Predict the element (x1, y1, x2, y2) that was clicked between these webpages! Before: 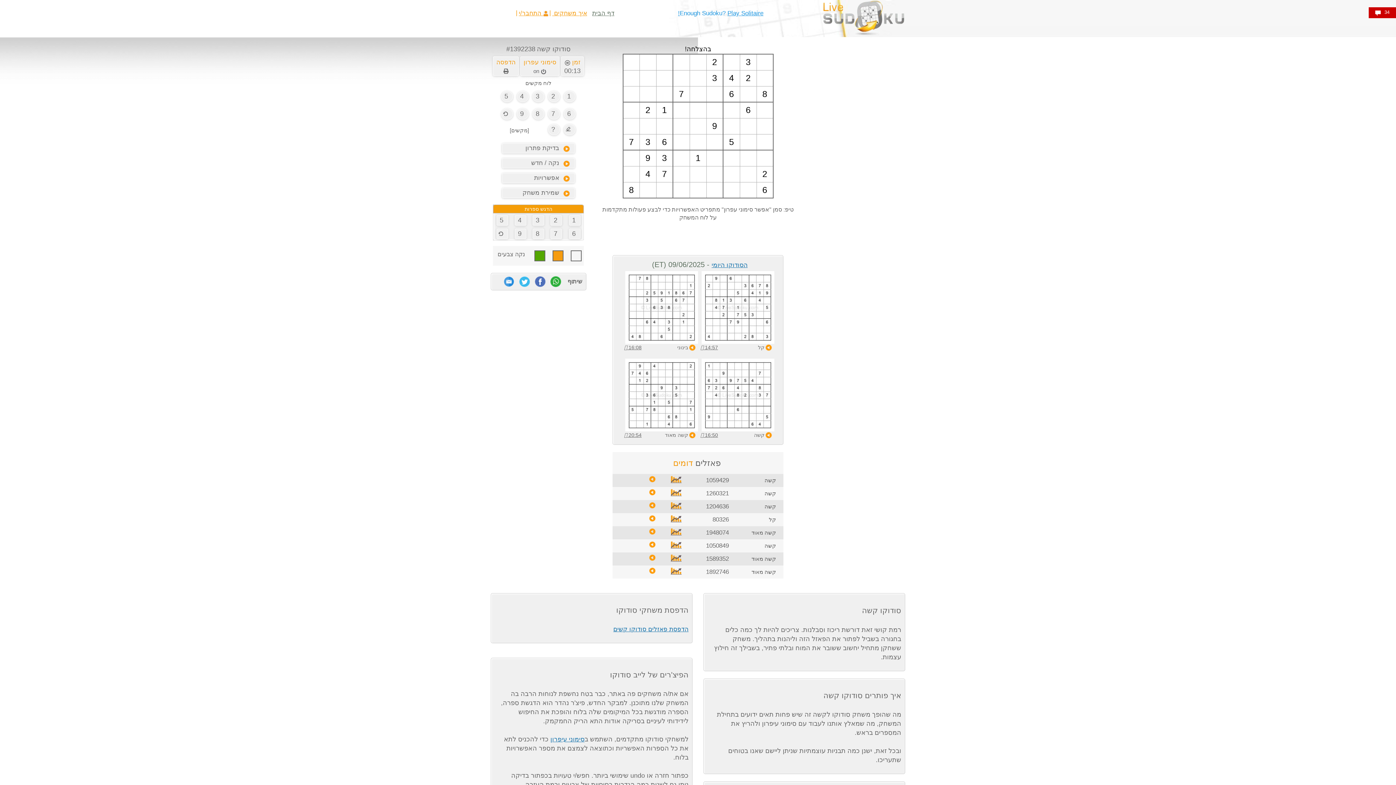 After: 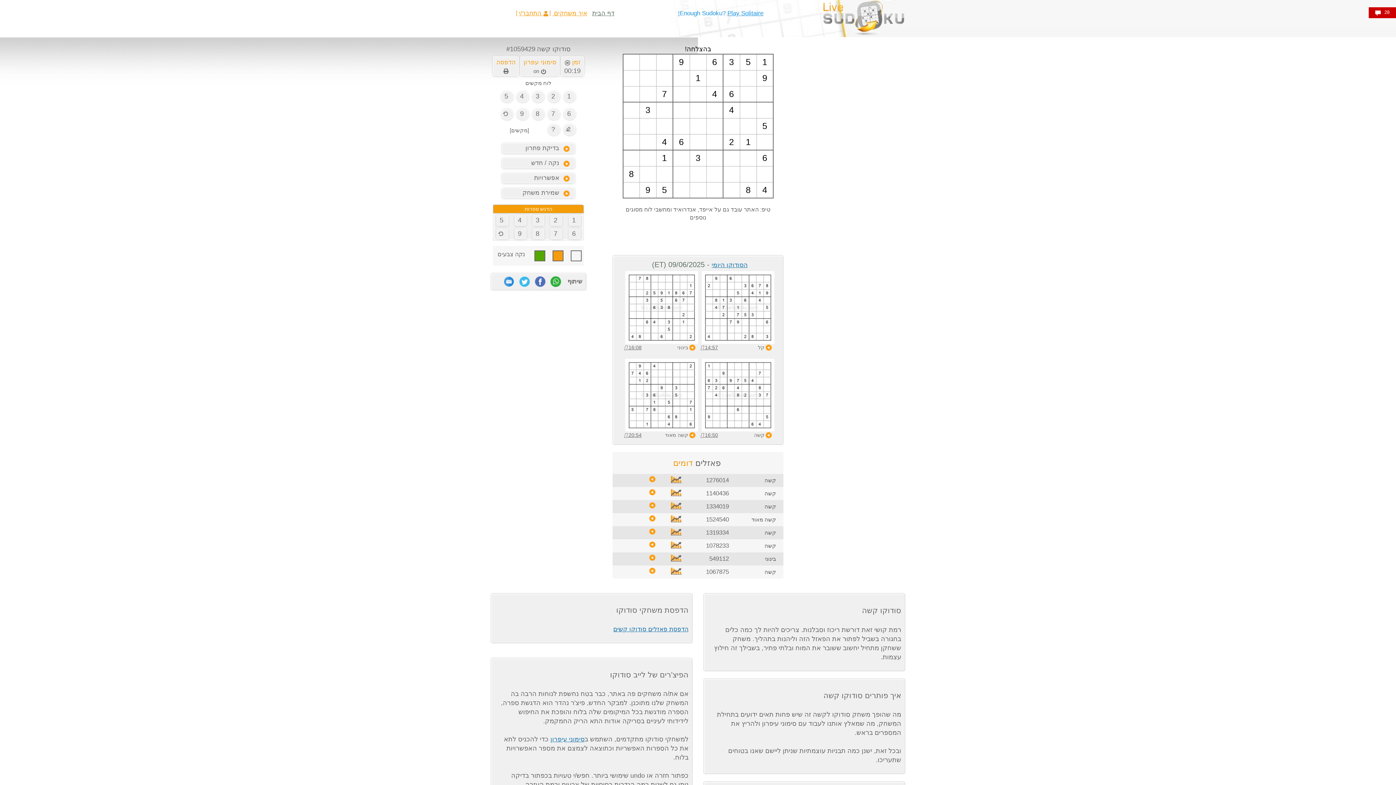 Action: bbox: (706, 476, 729, 483) label: 1059429